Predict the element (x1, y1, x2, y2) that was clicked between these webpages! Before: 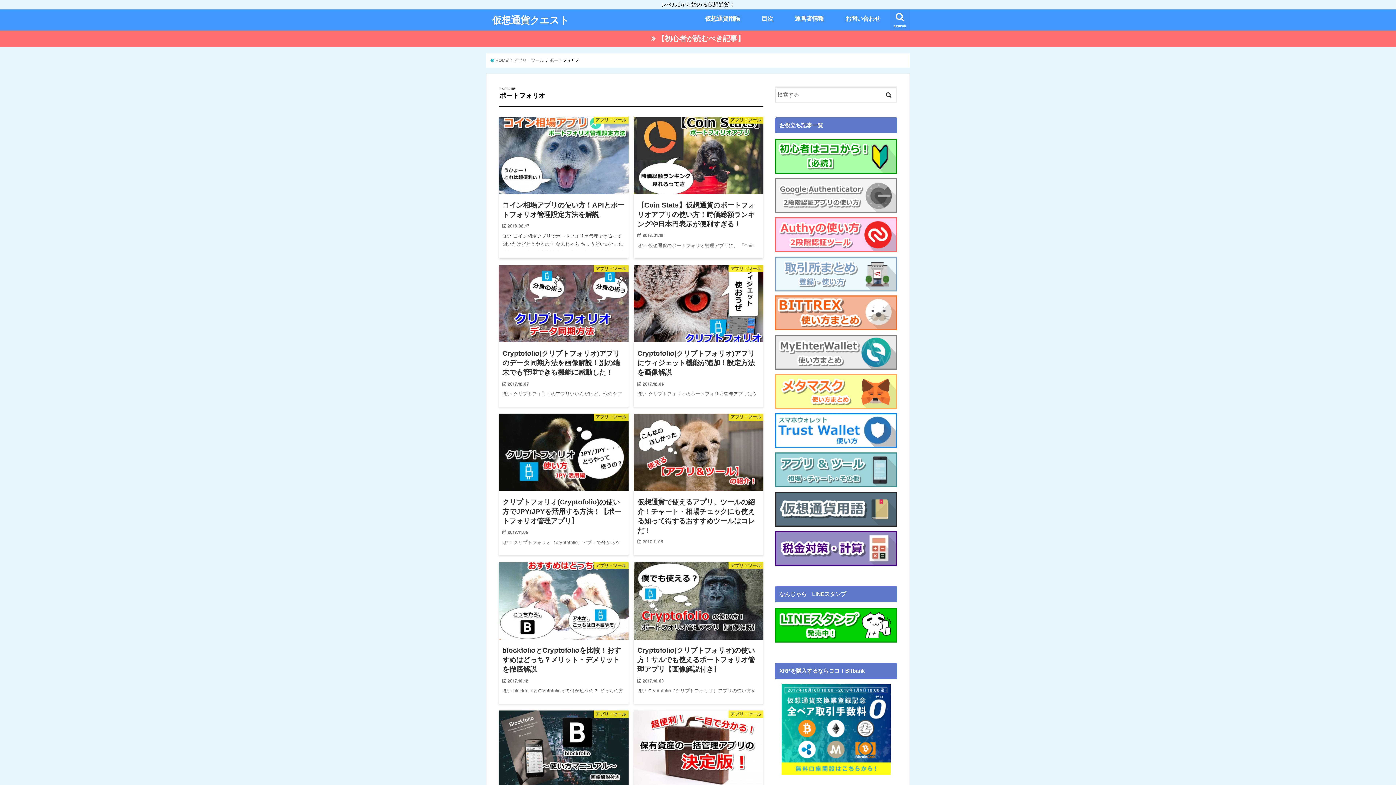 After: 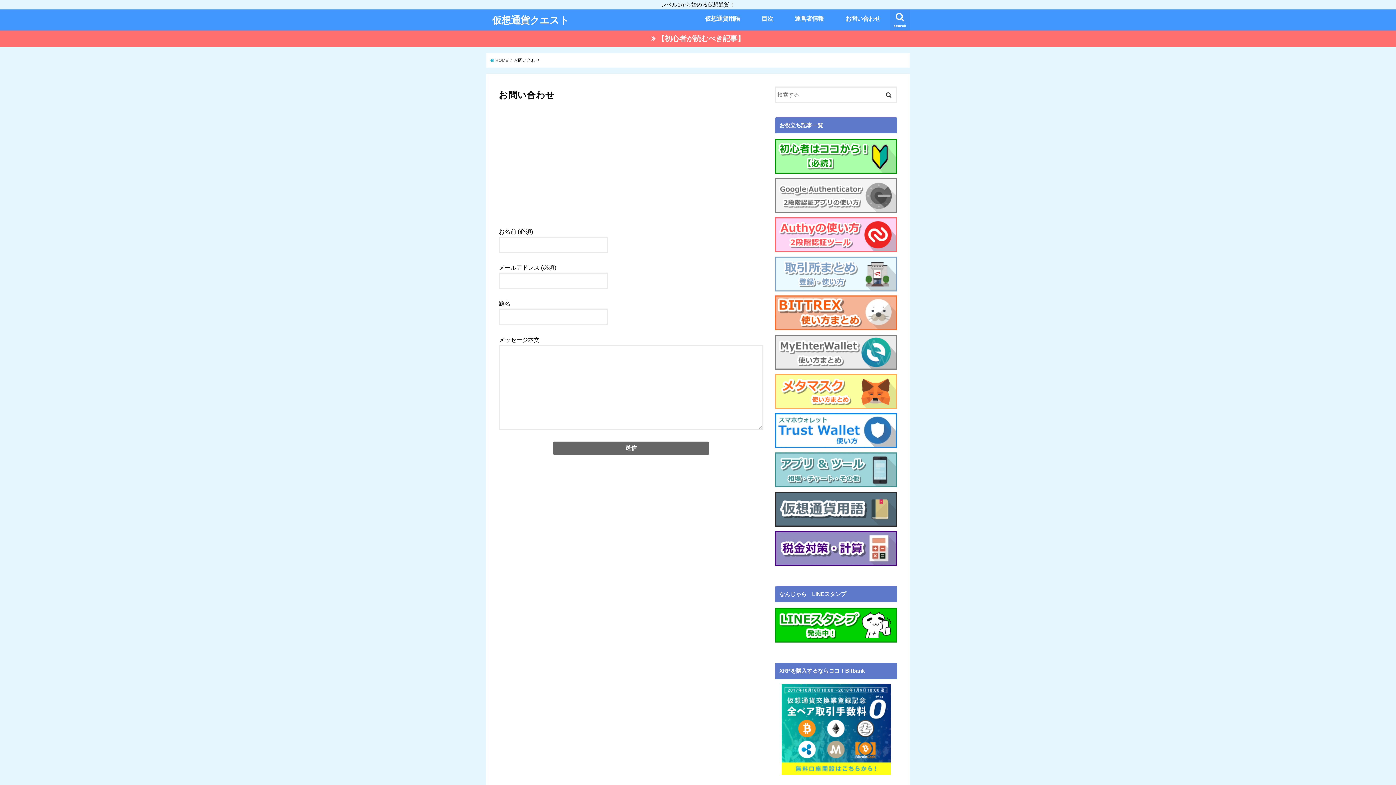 Action: bbox: (834, 9, 891, 27) label: お問い合わせ